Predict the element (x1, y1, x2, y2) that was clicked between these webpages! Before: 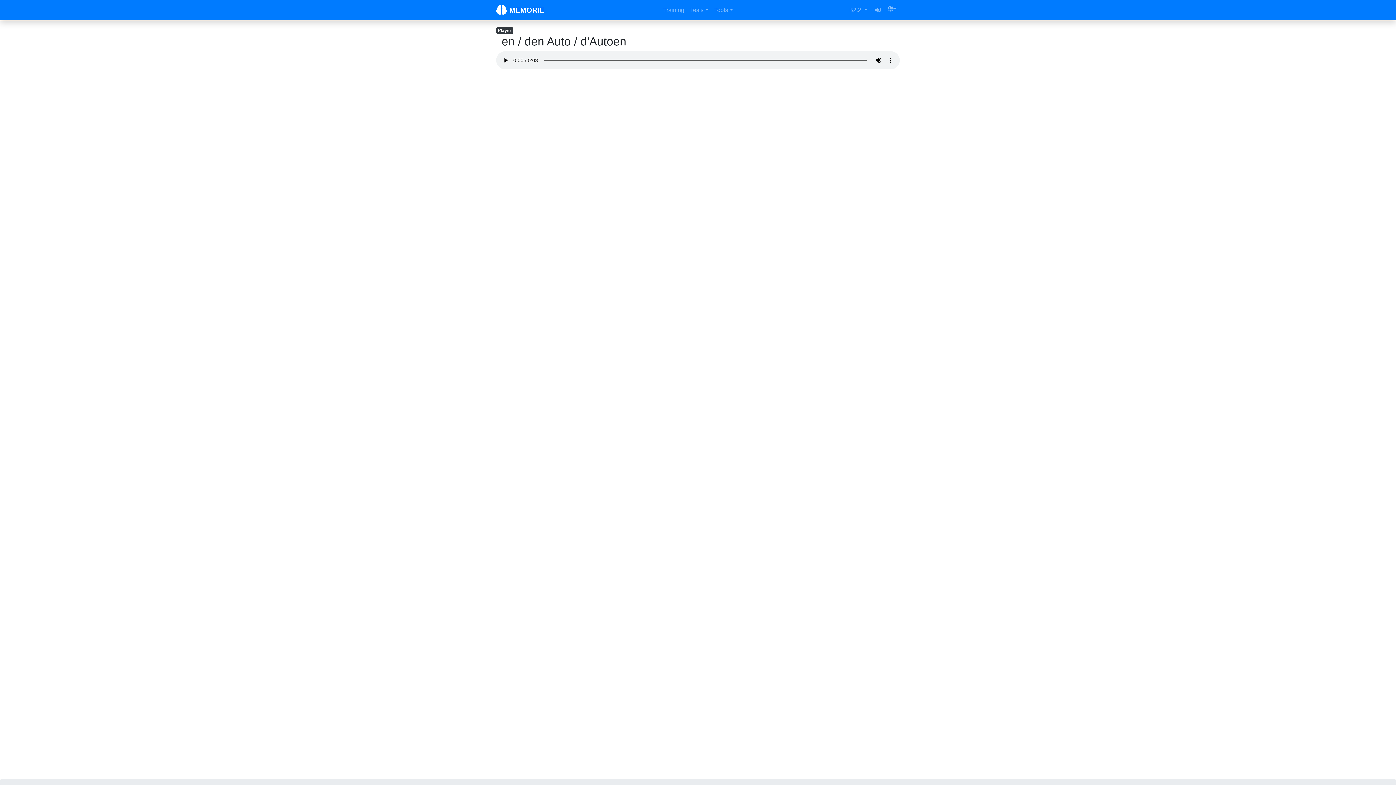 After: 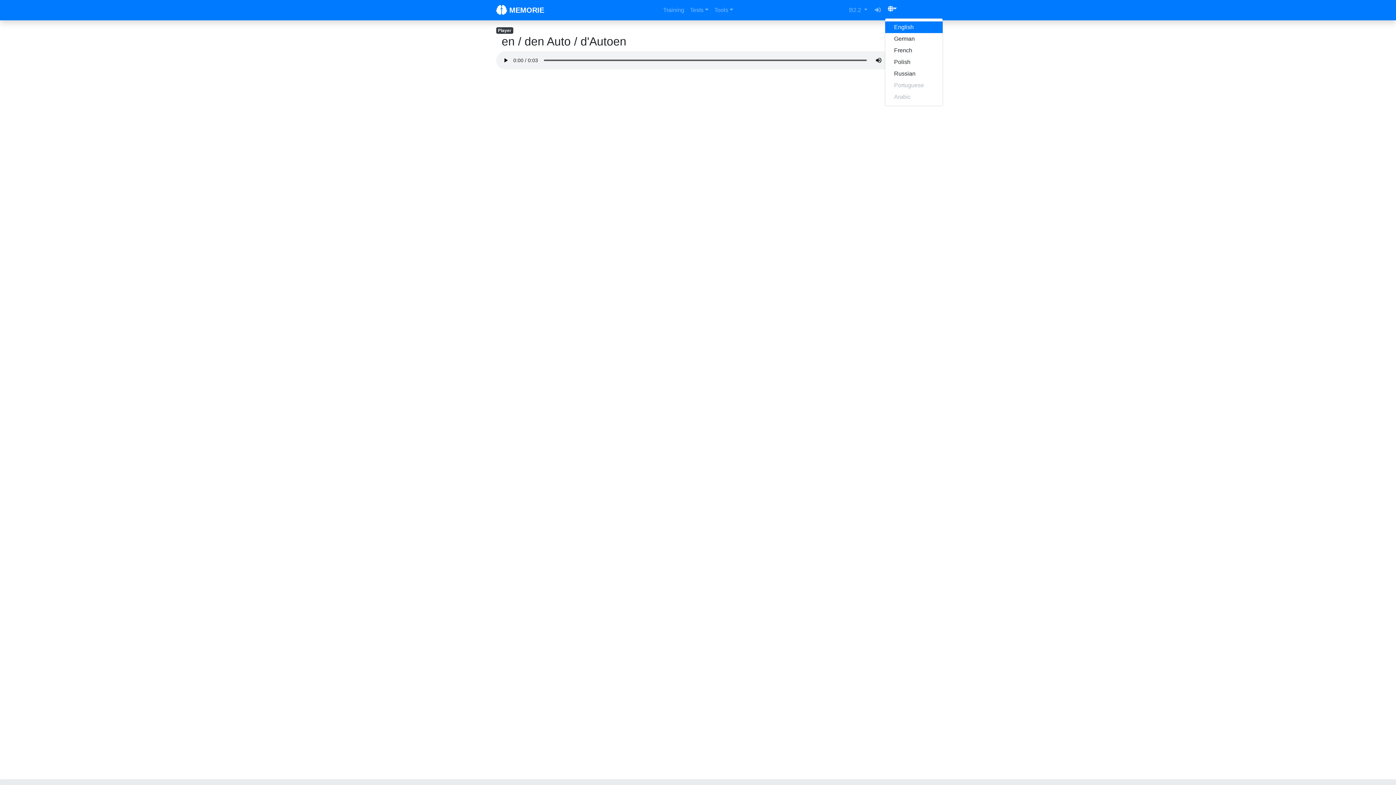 Action: bbox: (885, 2, 899, 14)